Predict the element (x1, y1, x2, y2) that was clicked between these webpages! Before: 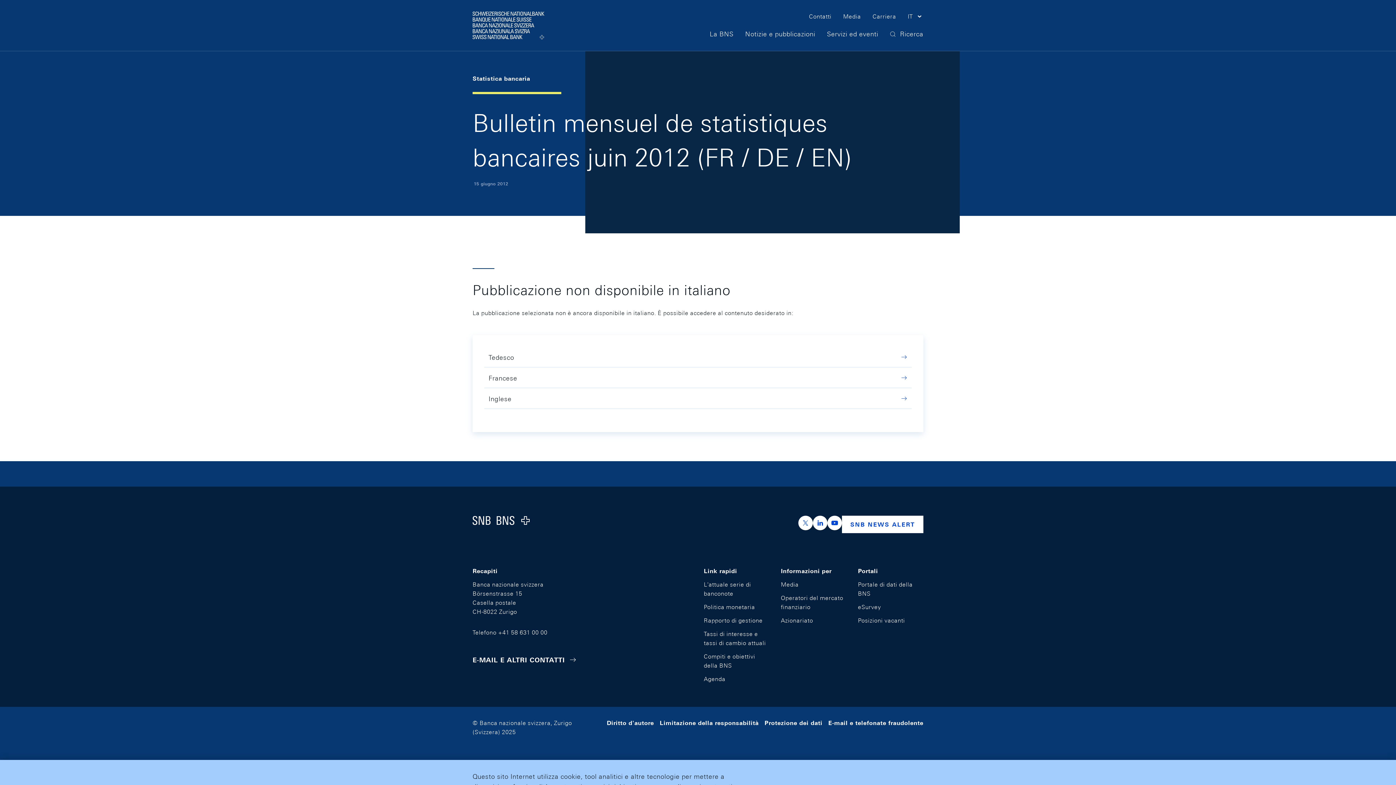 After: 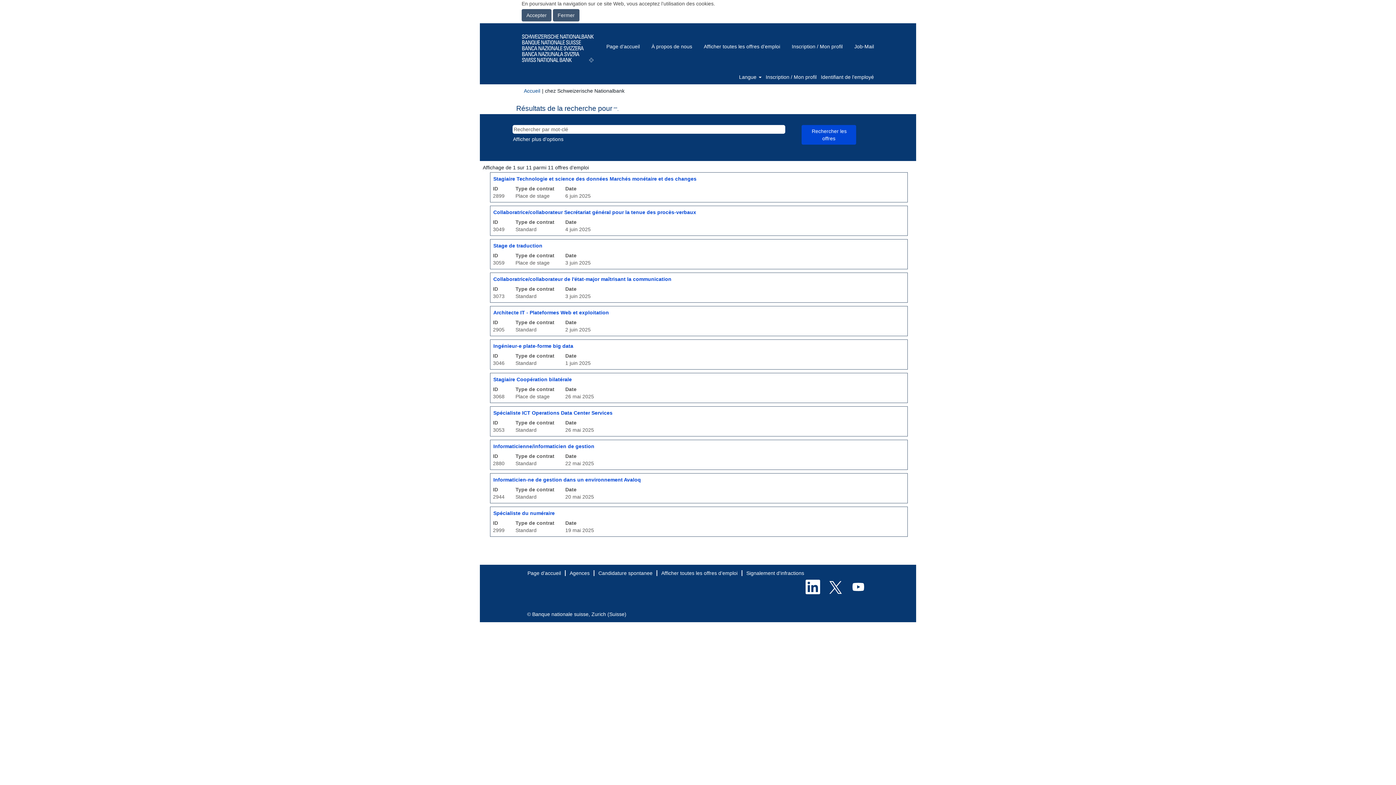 Action: bbox: (855, 614, 907, 627) label: Posizioni vacanti